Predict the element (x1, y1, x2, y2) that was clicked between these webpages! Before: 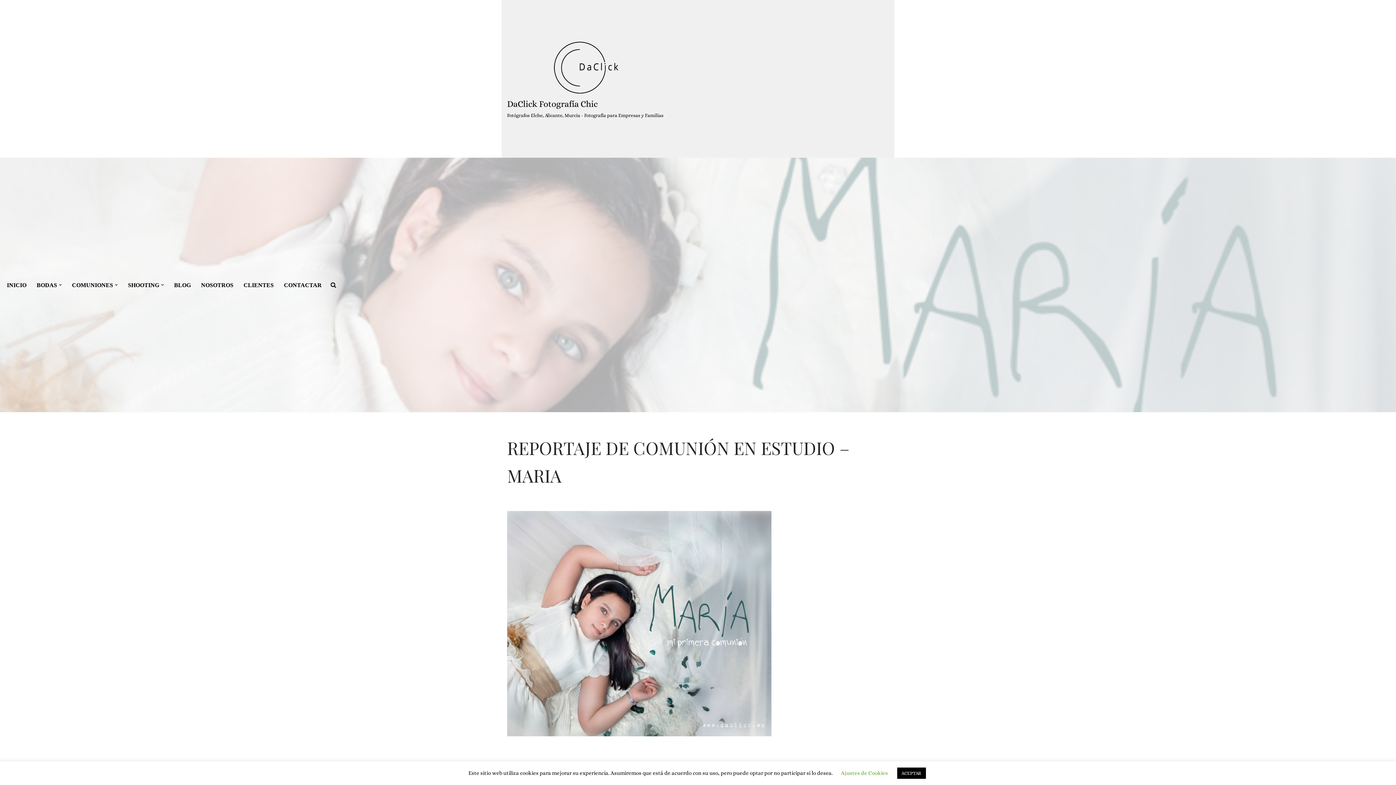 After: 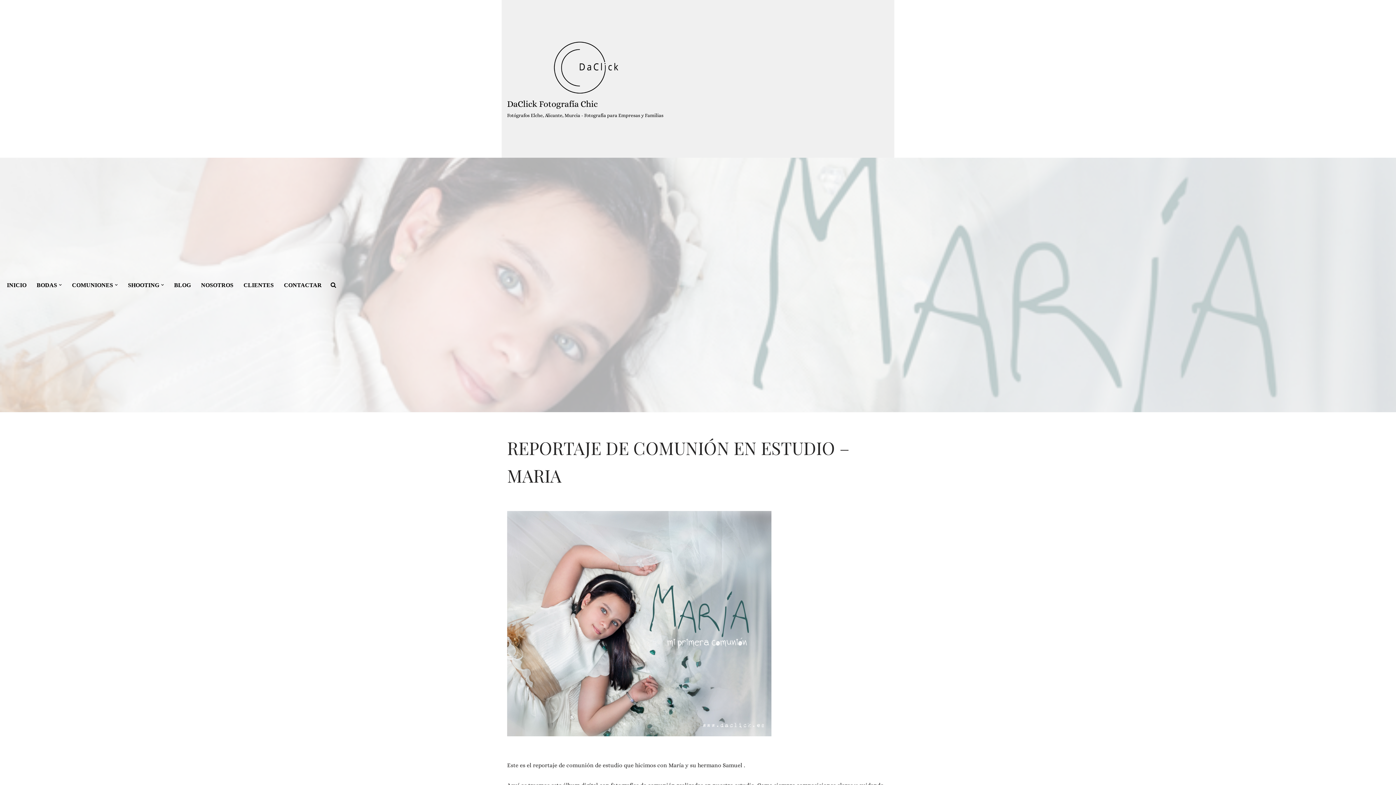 Action: label: ACEPTAR bbox: (897, 768, 926, 779)